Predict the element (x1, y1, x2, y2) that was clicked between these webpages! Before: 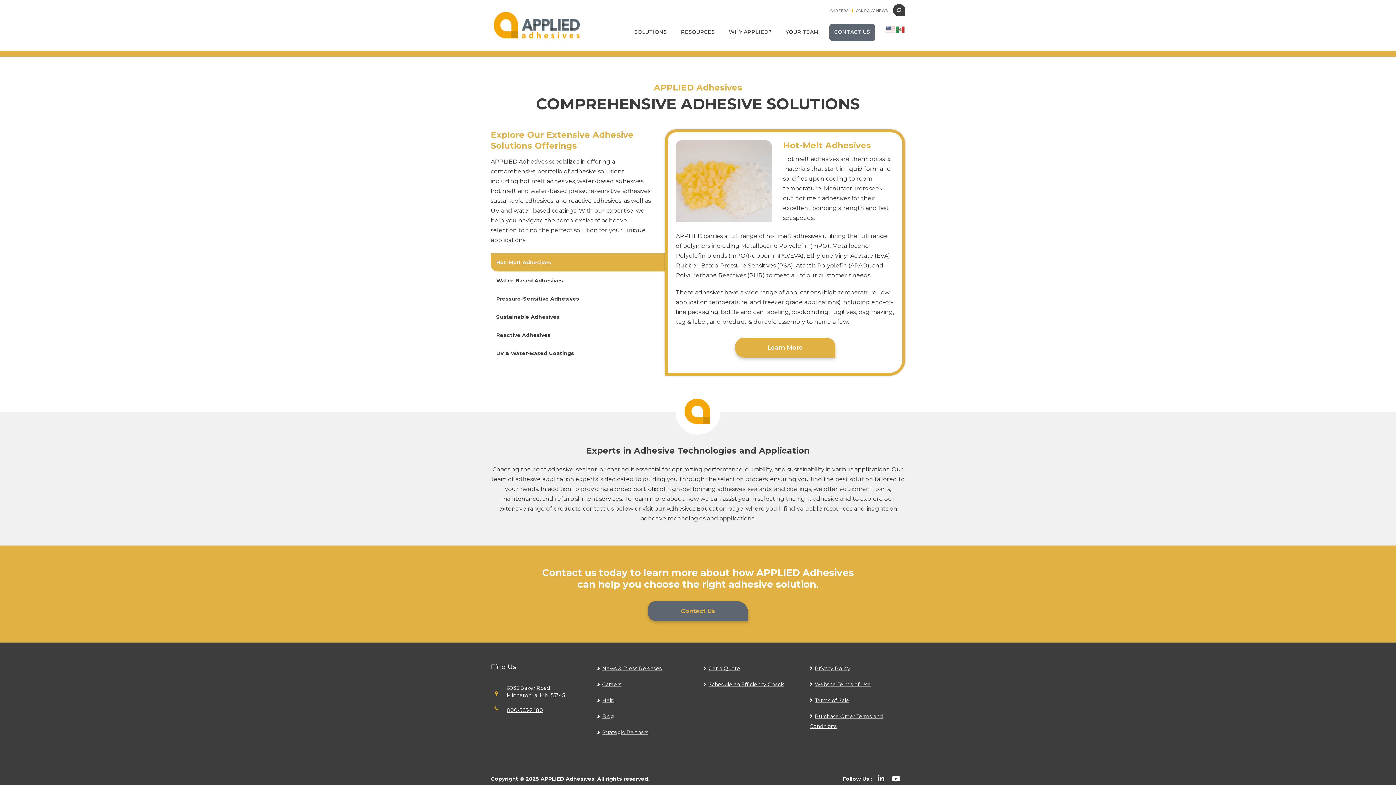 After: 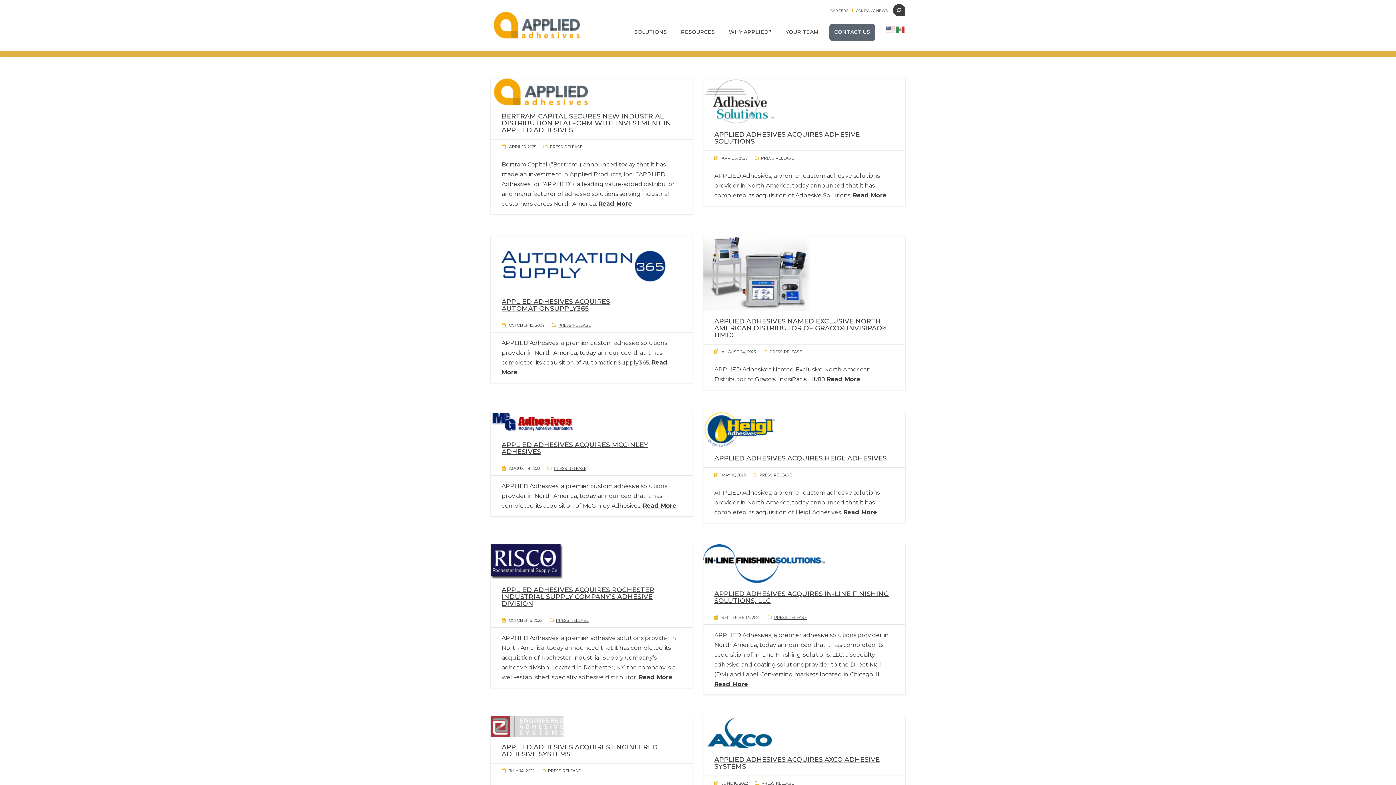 Action: bbox: (856, 8, 888, 13) label: COMPANY NEWS